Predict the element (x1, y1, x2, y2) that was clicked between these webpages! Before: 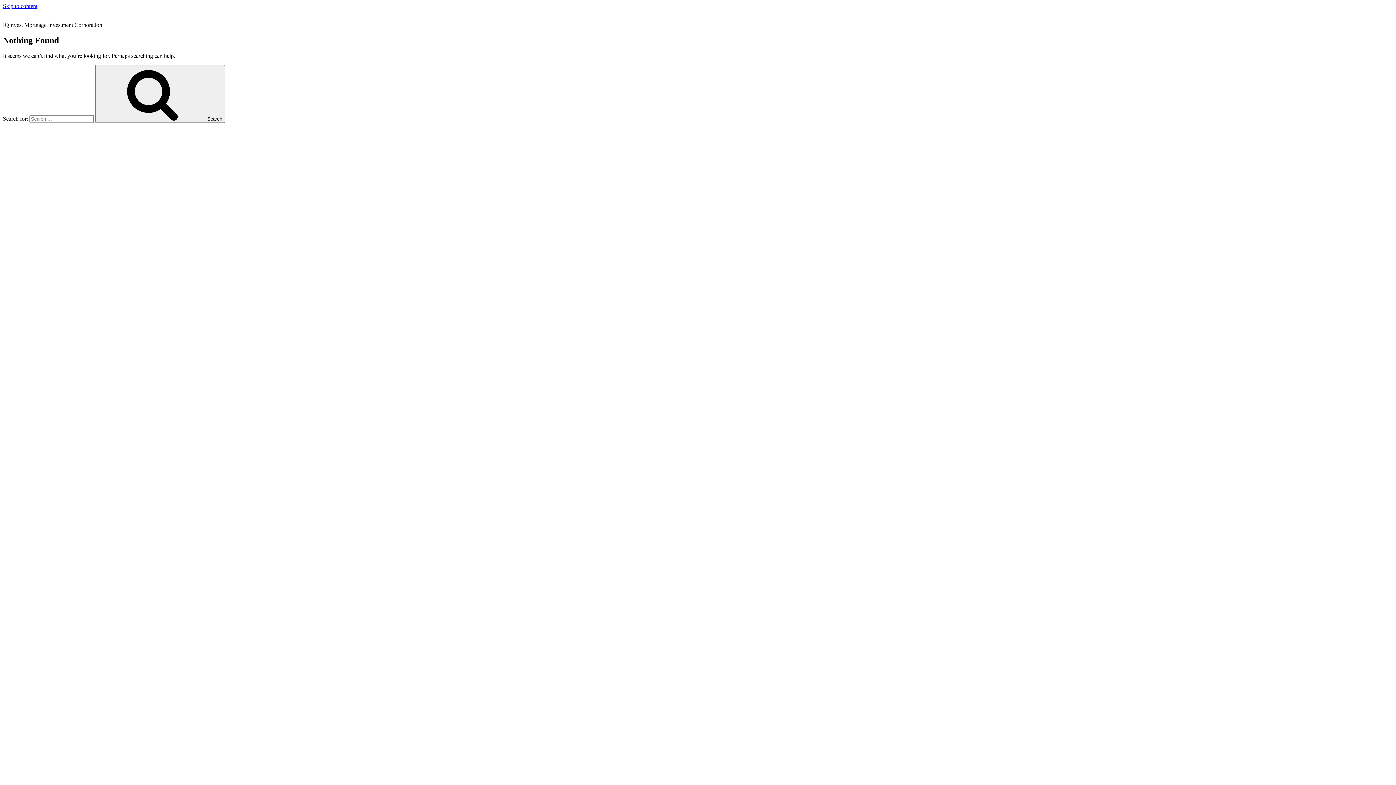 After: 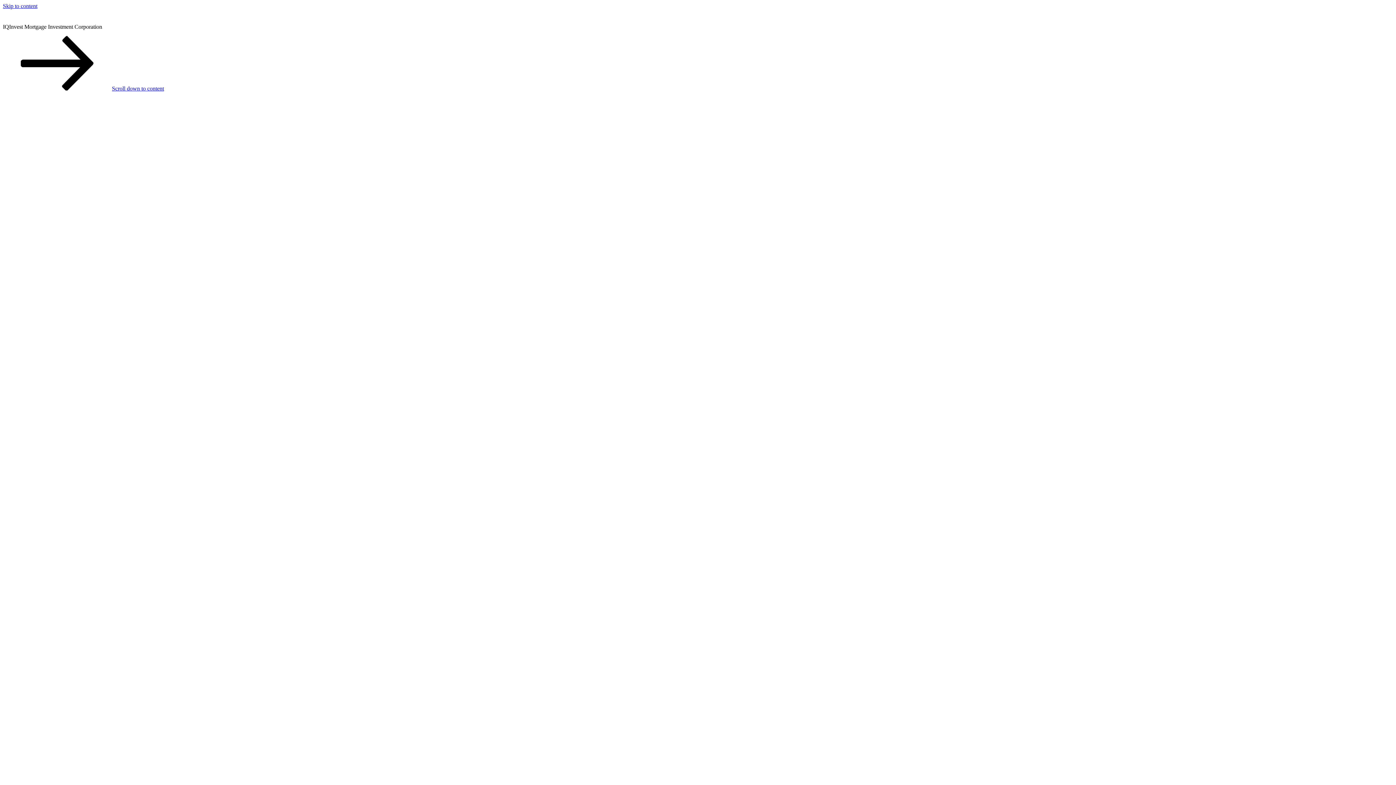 Action: label: Search bbox: (95, 65, 225, 122)